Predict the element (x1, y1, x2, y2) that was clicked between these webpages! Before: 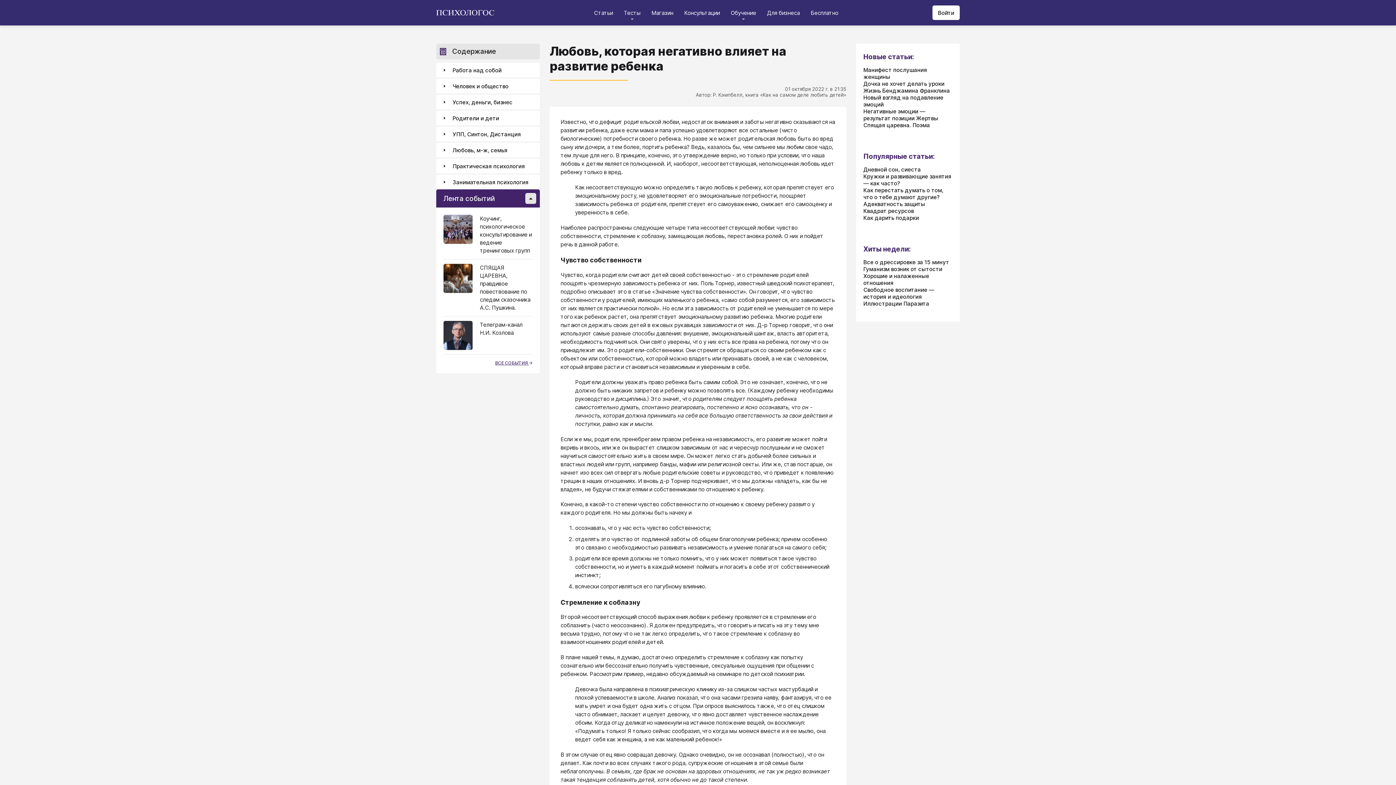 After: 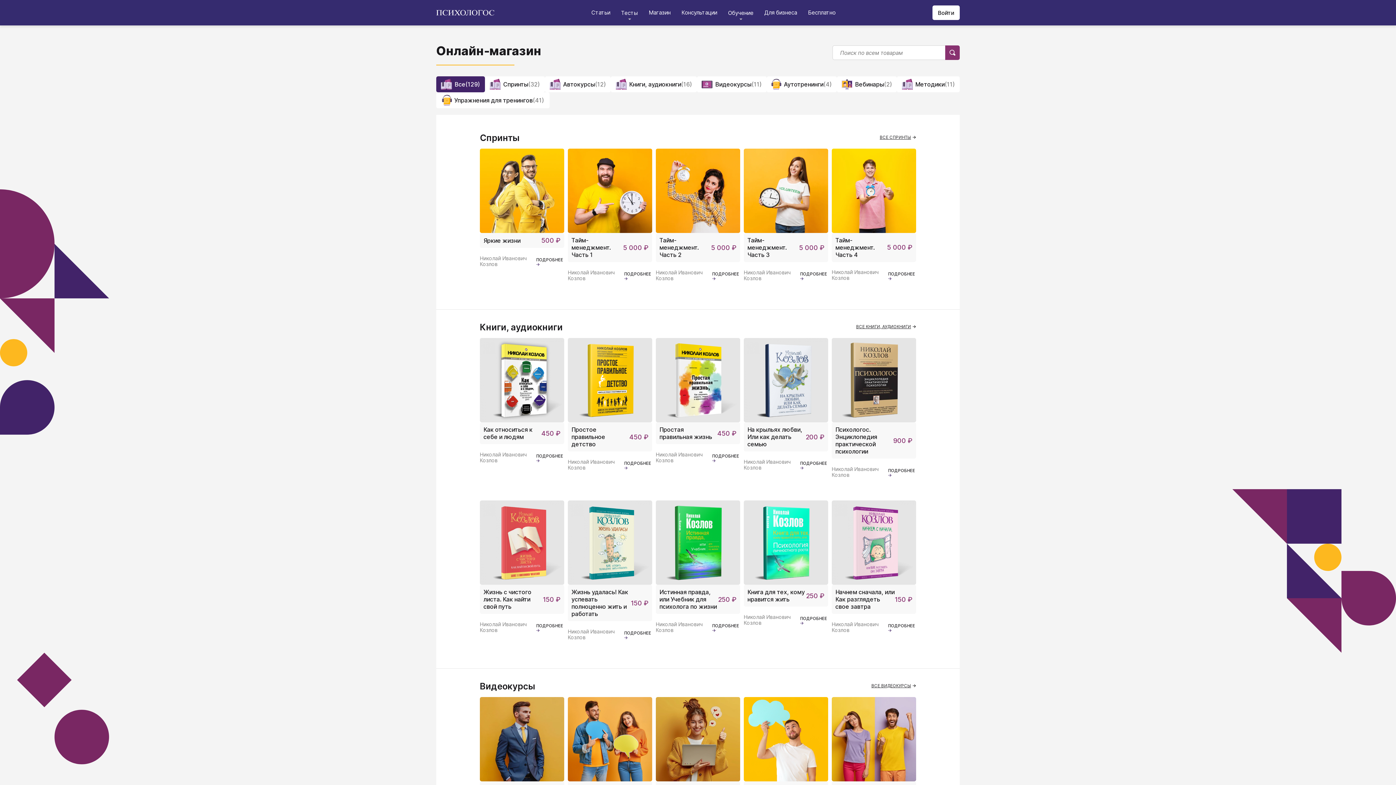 Action: label: Магазин bbox: (651, 9, 673, 16)